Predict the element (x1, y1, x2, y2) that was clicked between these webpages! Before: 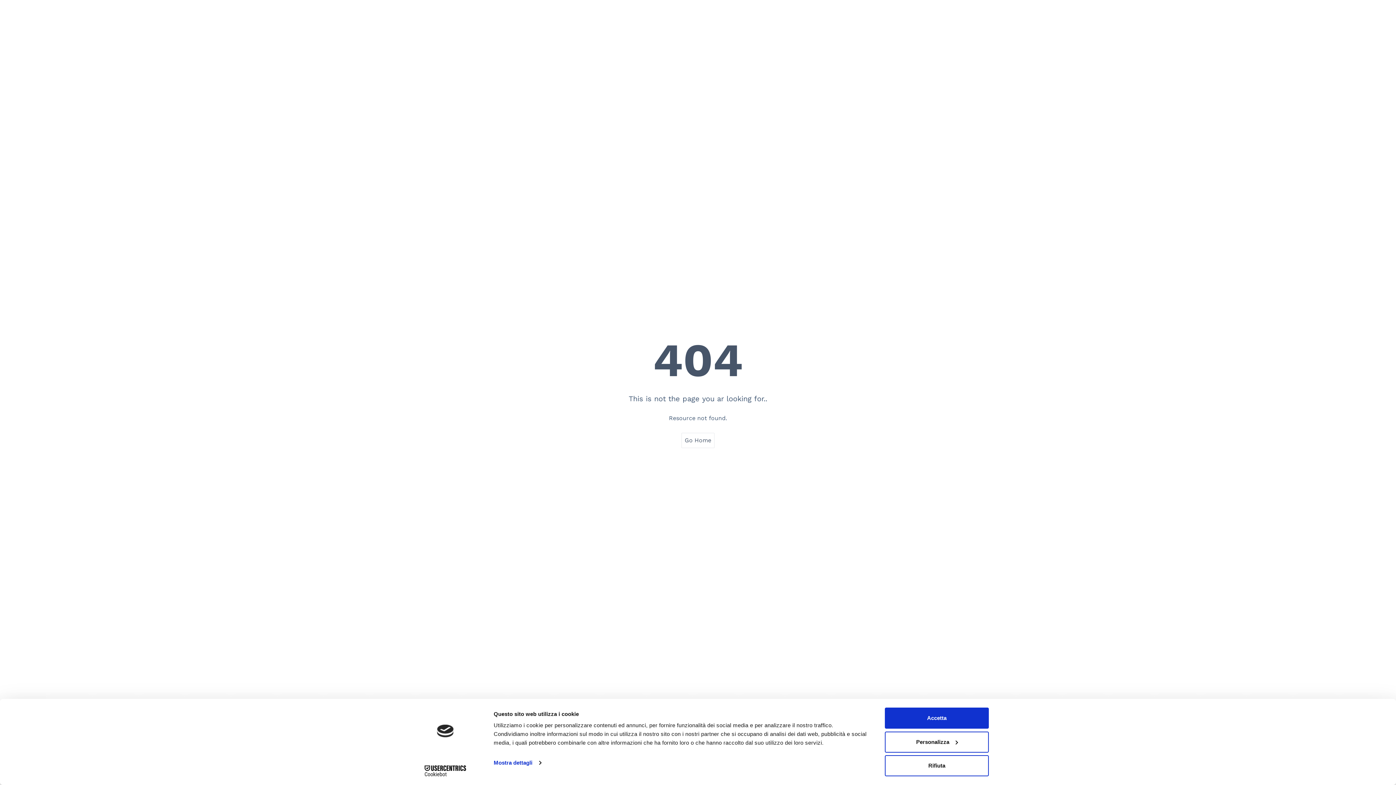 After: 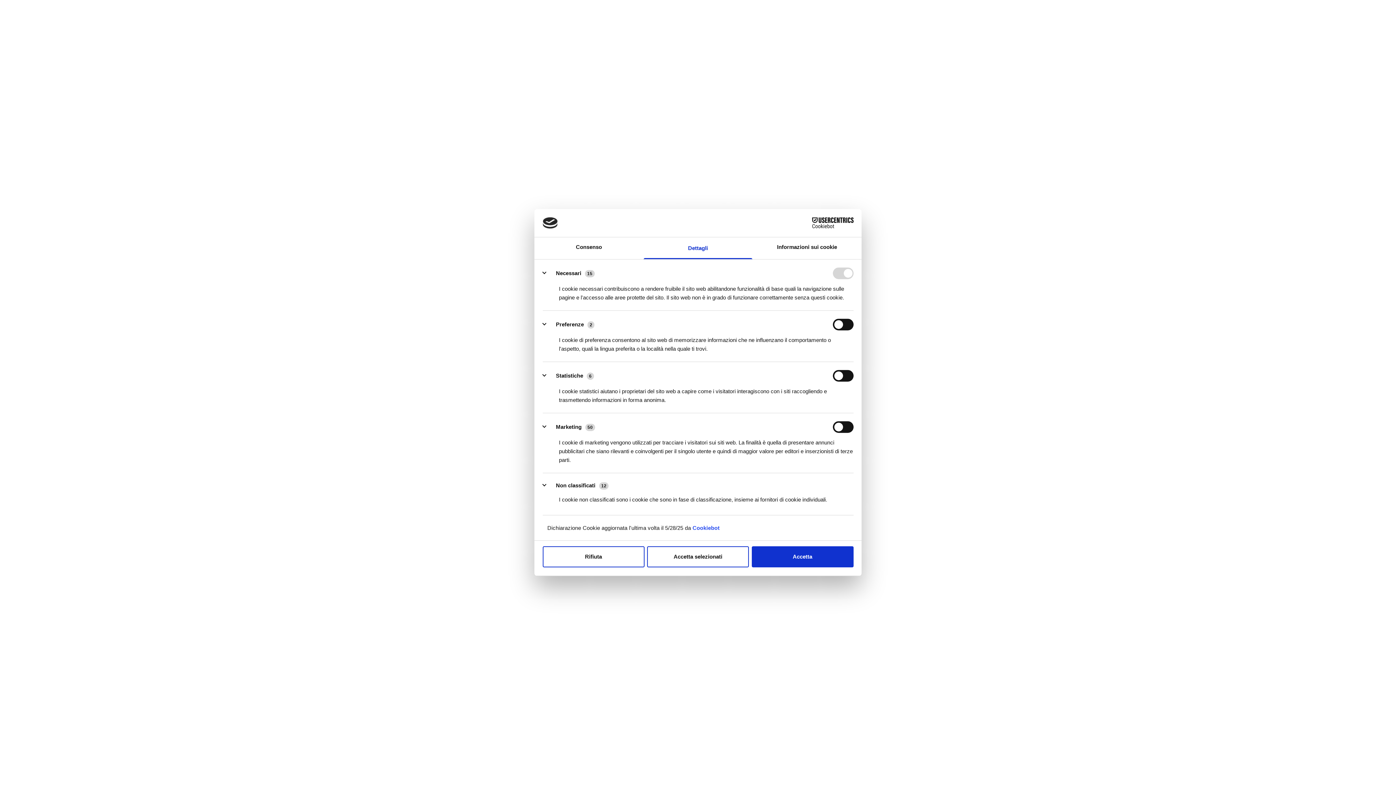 Action: label: Personalizza bbox: (885, 731, 989, 752)